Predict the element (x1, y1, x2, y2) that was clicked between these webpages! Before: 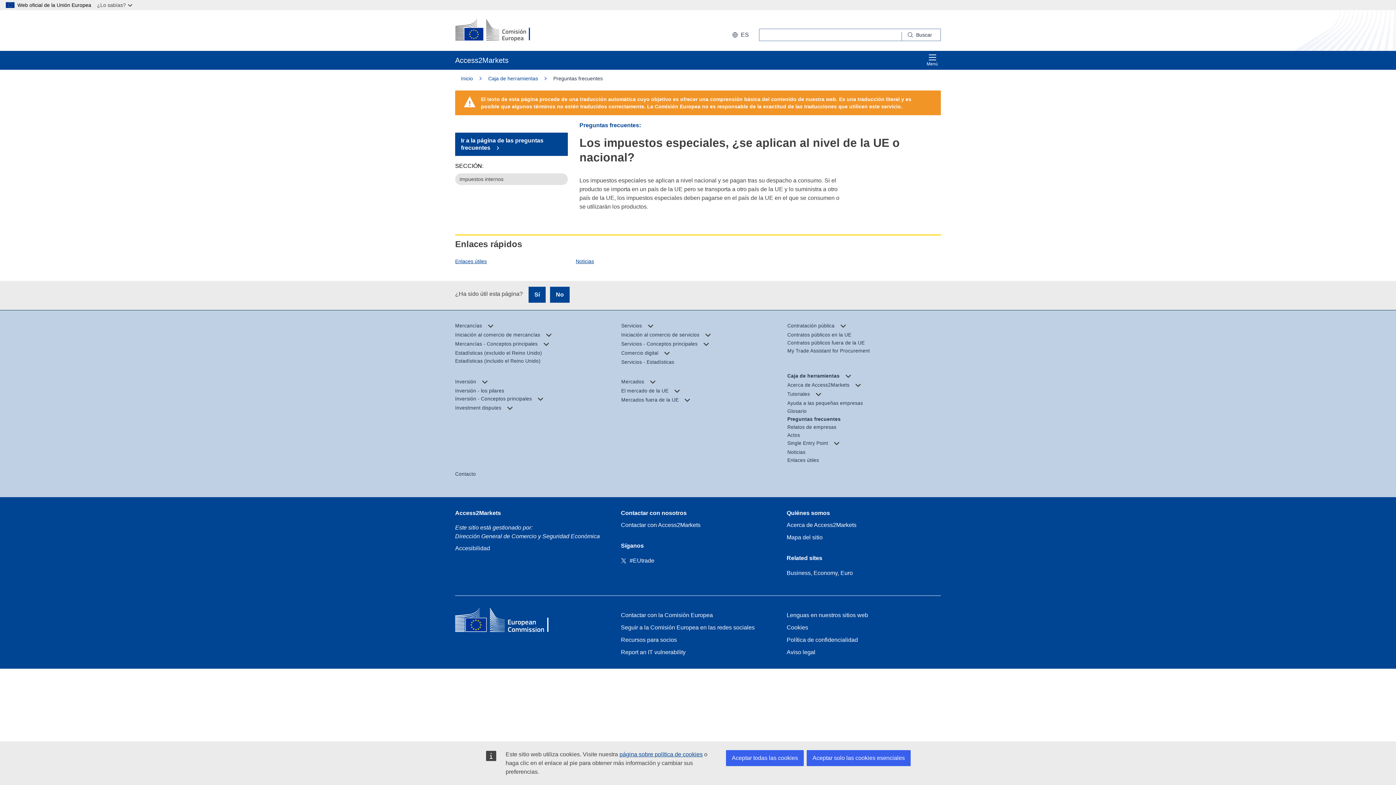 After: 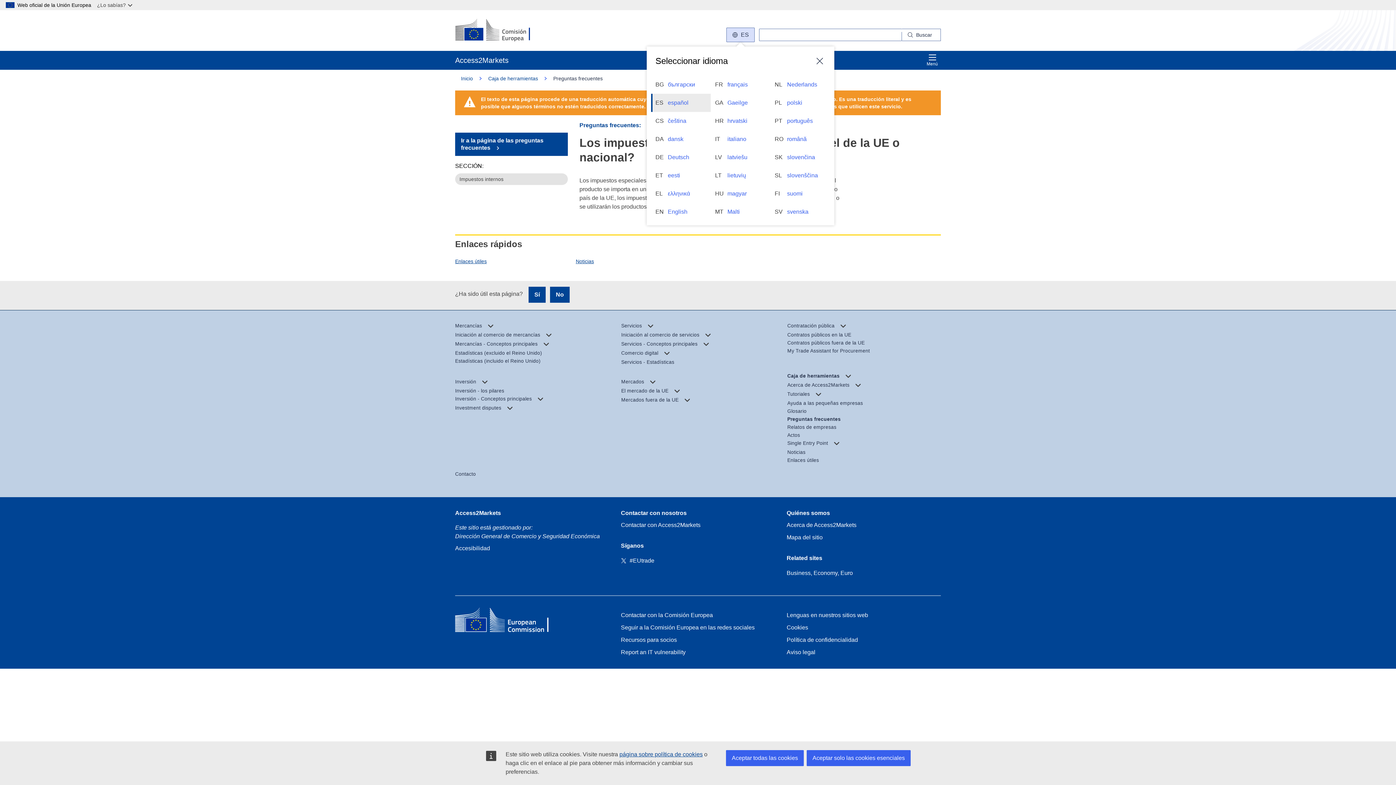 Action: bbox: (726, 27, 754, 42) label: Change language, current language is English